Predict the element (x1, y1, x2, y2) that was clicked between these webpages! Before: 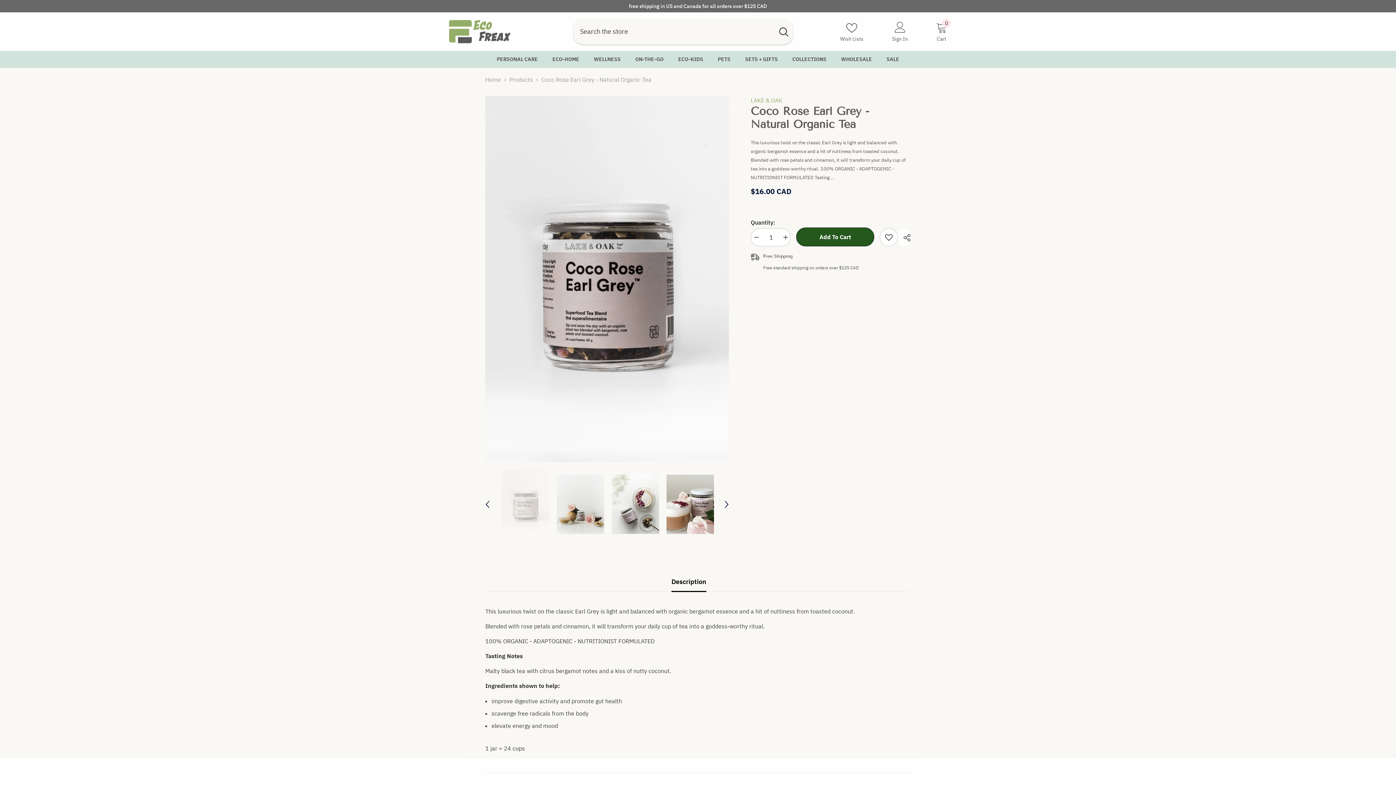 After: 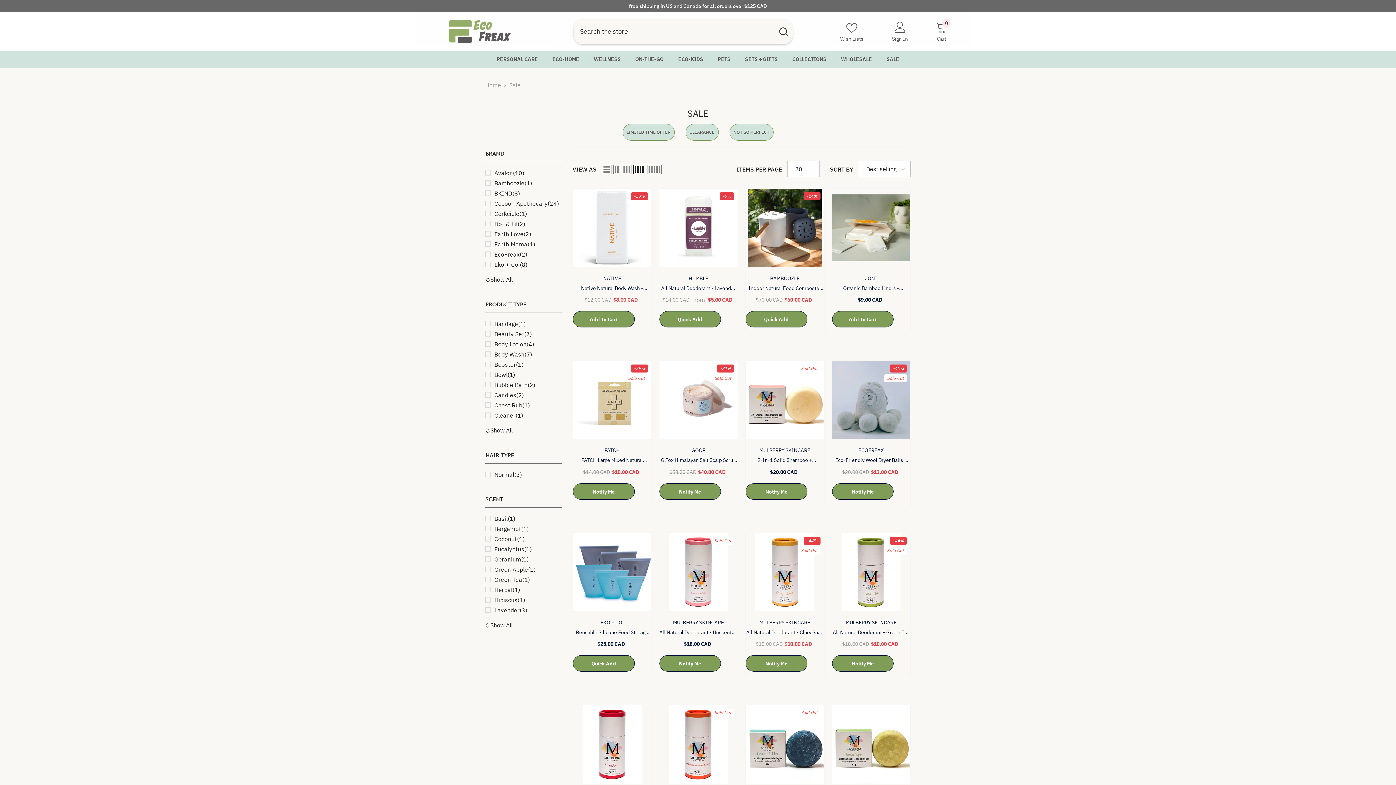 Action: bbox: (879, 54, 906, 68) label: SALE